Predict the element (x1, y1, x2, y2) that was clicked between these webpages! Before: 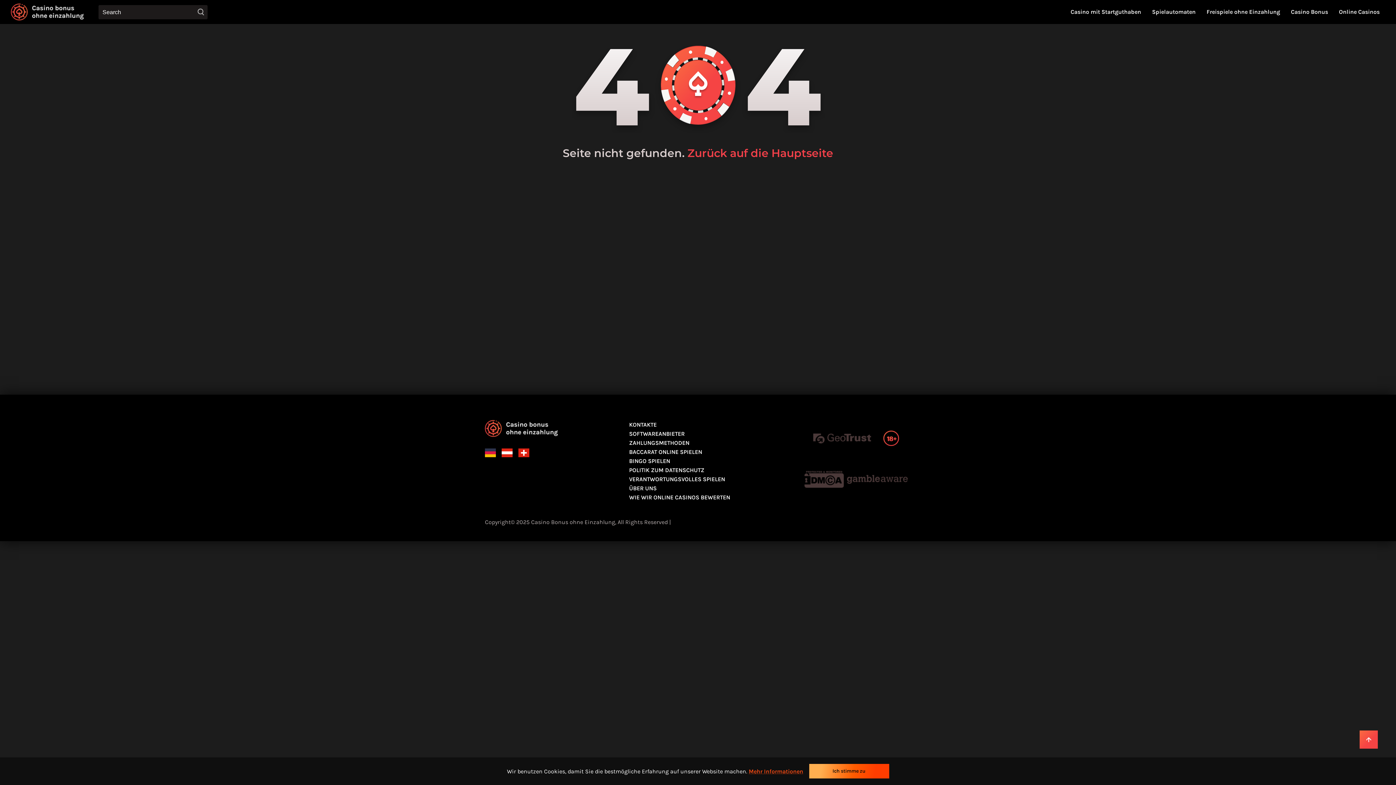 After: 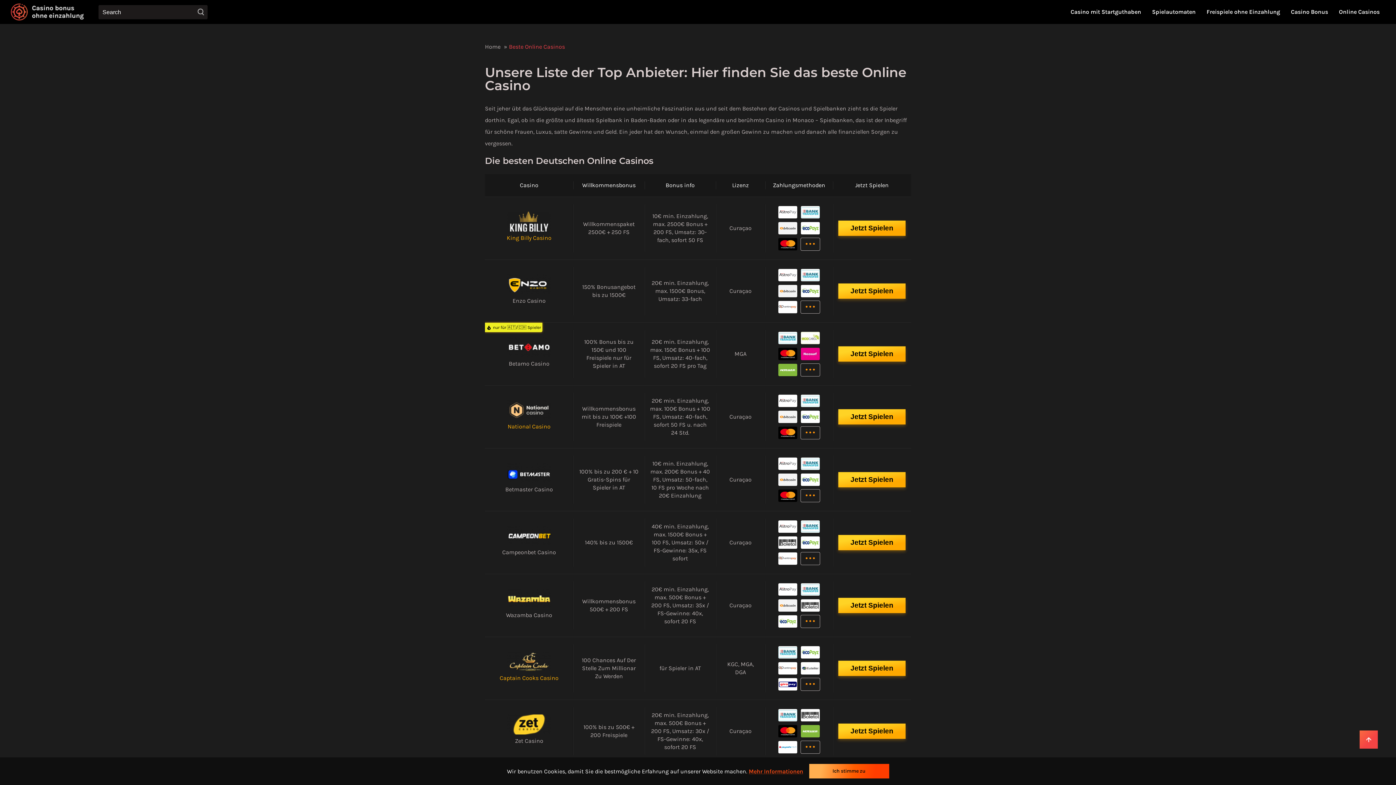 Action: label: Online Casinos bbox: (1333, 8, 1385, 15)